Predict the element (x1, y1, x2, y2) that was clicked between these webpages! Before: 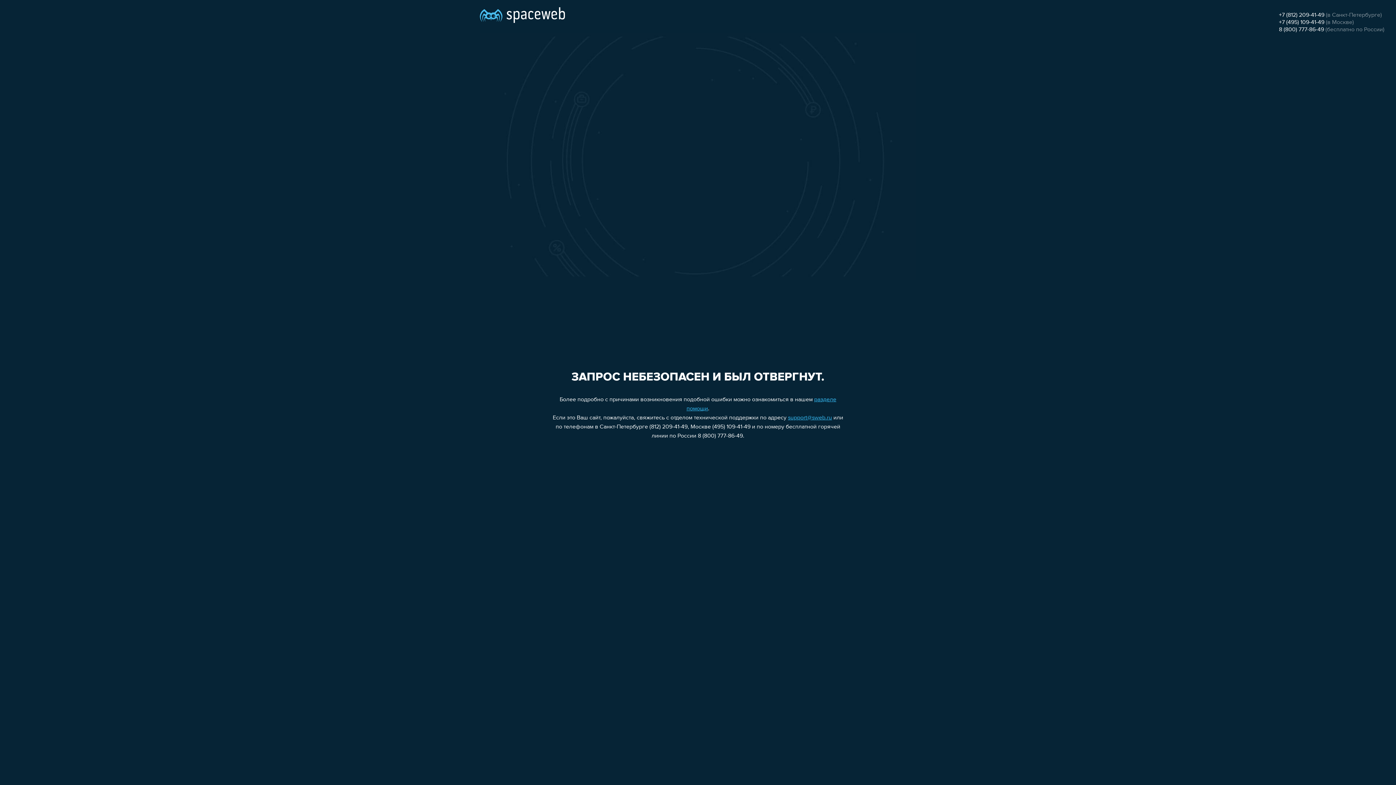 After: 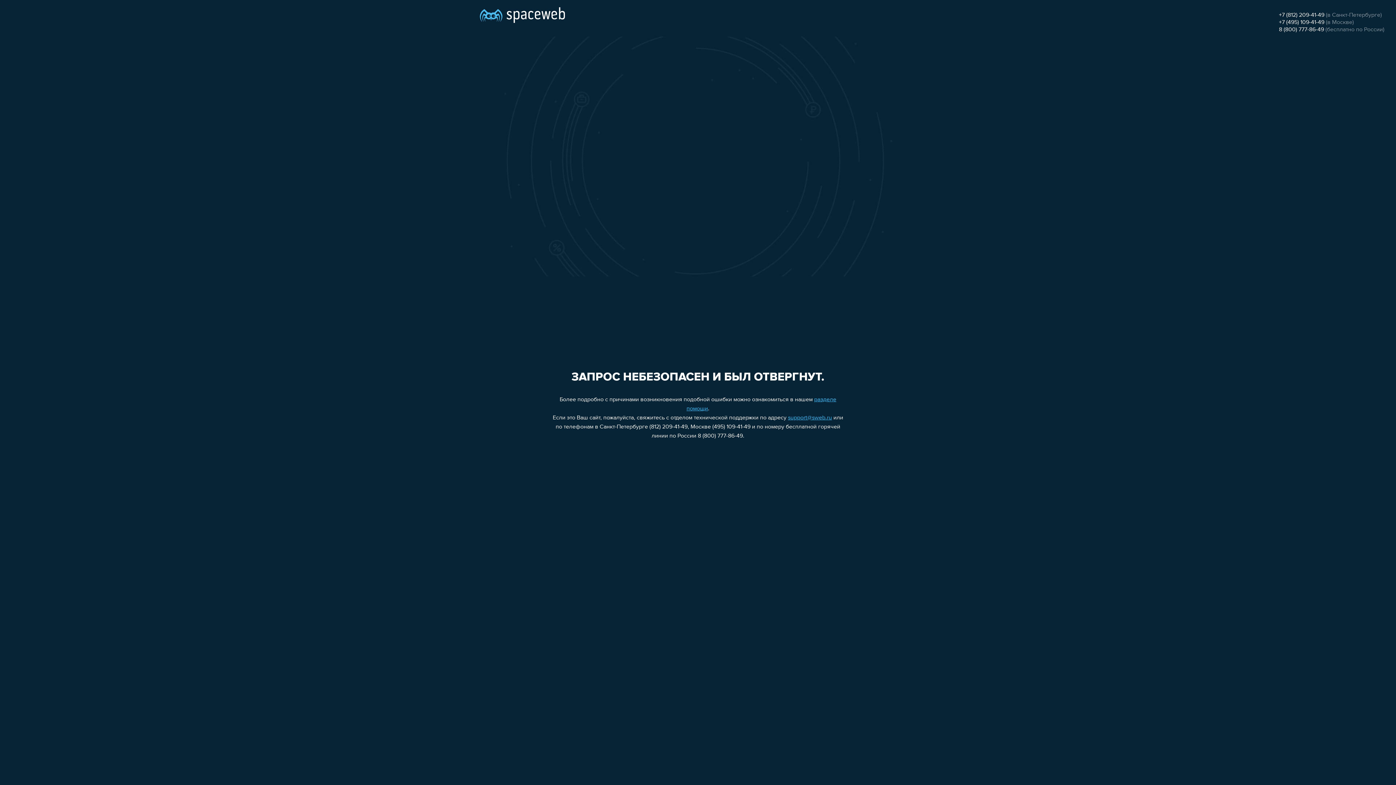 Action: label: +7 (495) 109-41-49 bbox: (1279, 19, 1324, 25)